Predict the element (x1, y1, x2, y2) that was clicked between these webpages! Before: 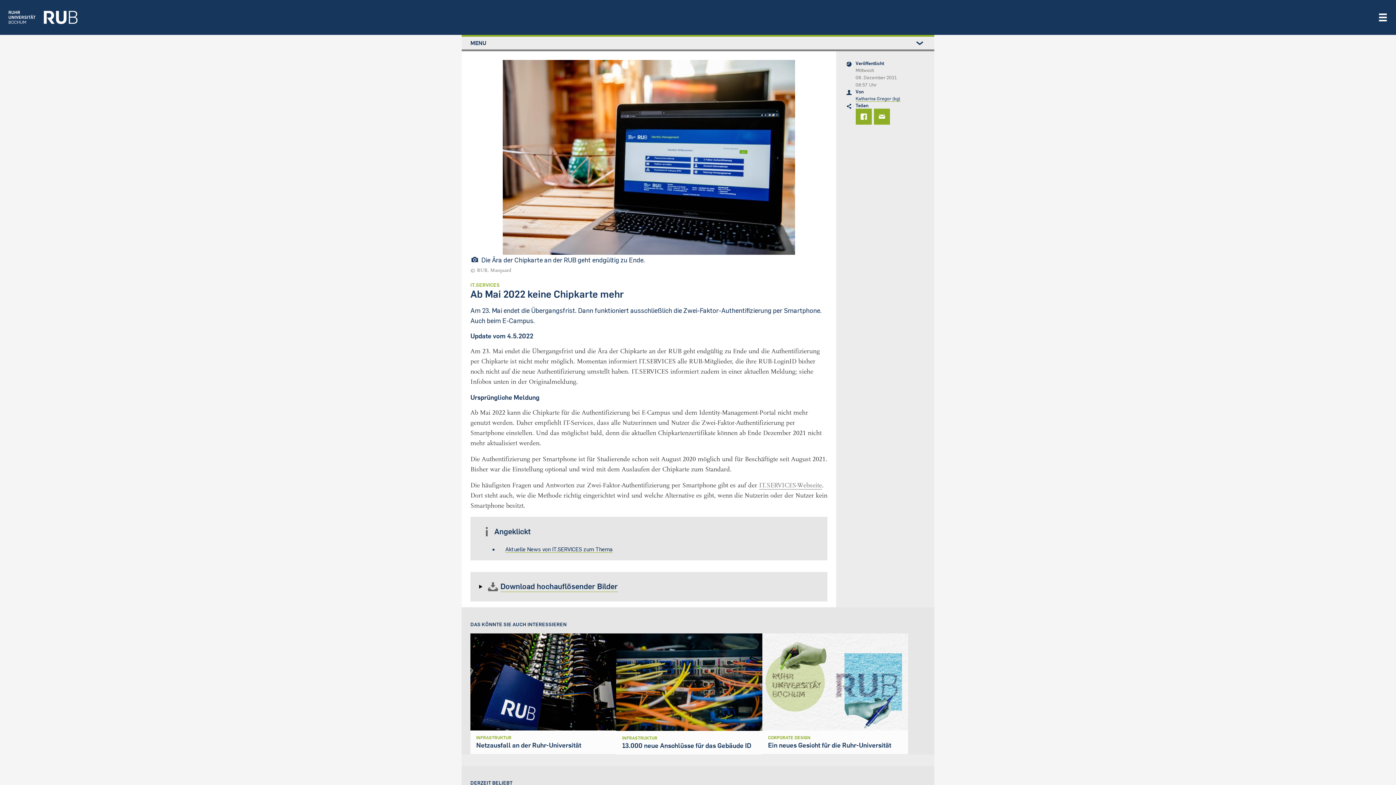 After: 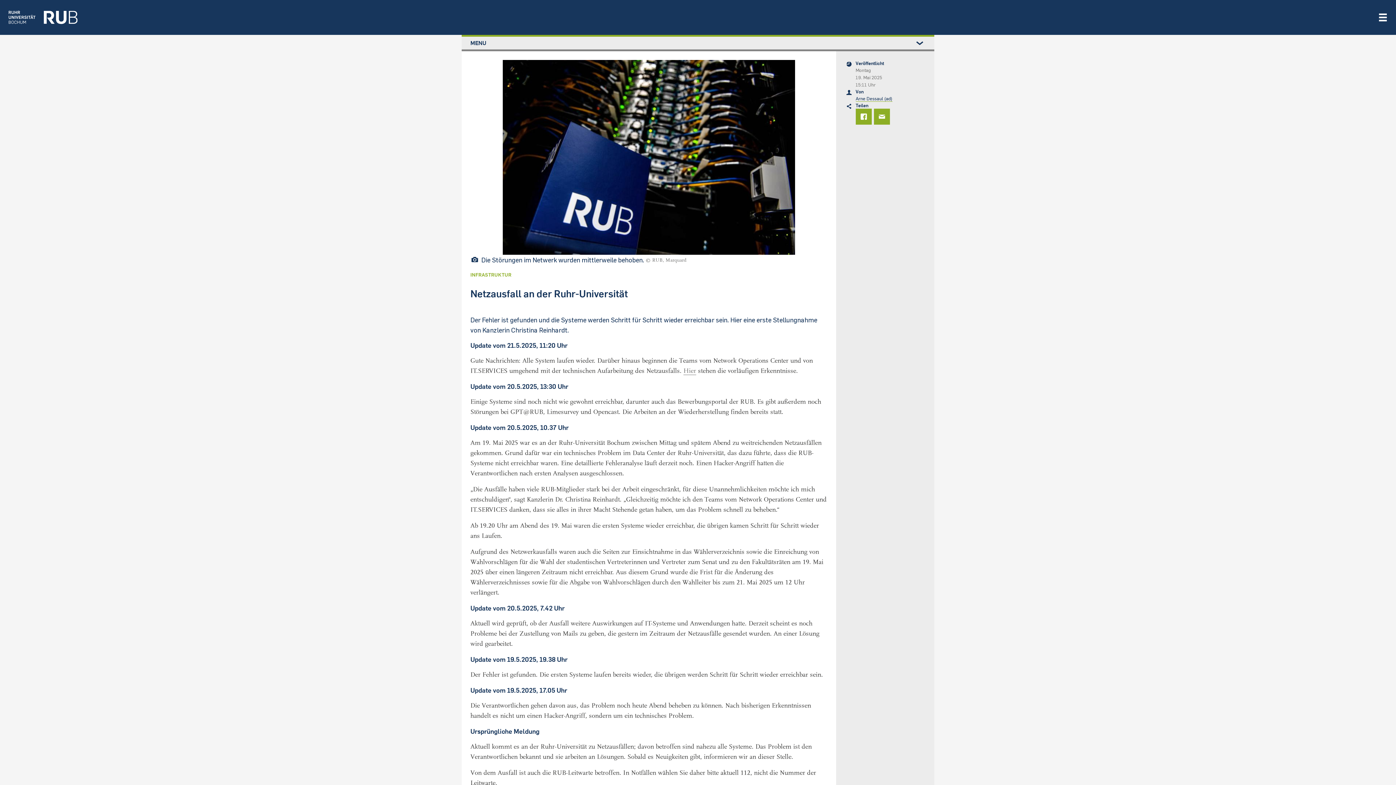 Action: label: INFRASTRUKTUR
Netzausfall an der Ruhr-Universität bbox: (470, 633, 616, 754)